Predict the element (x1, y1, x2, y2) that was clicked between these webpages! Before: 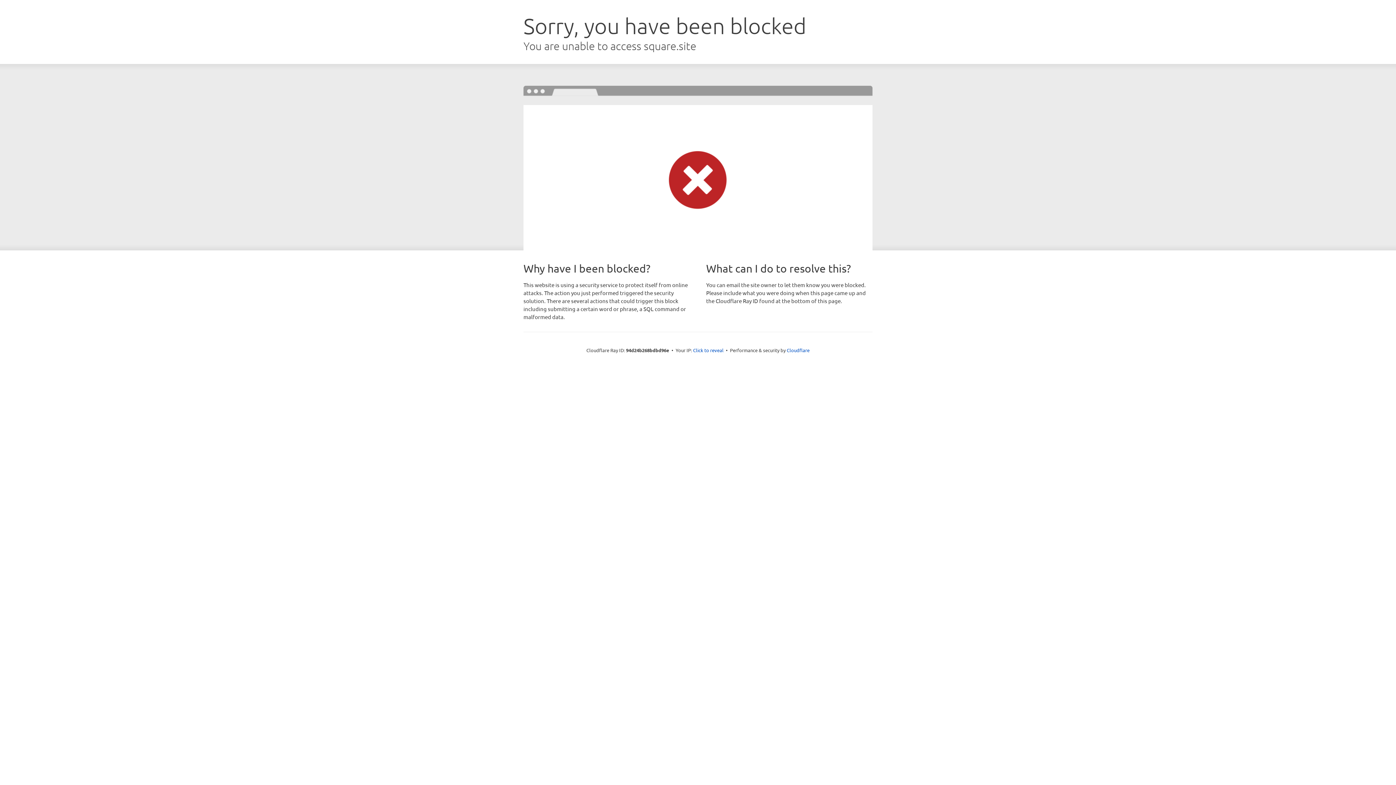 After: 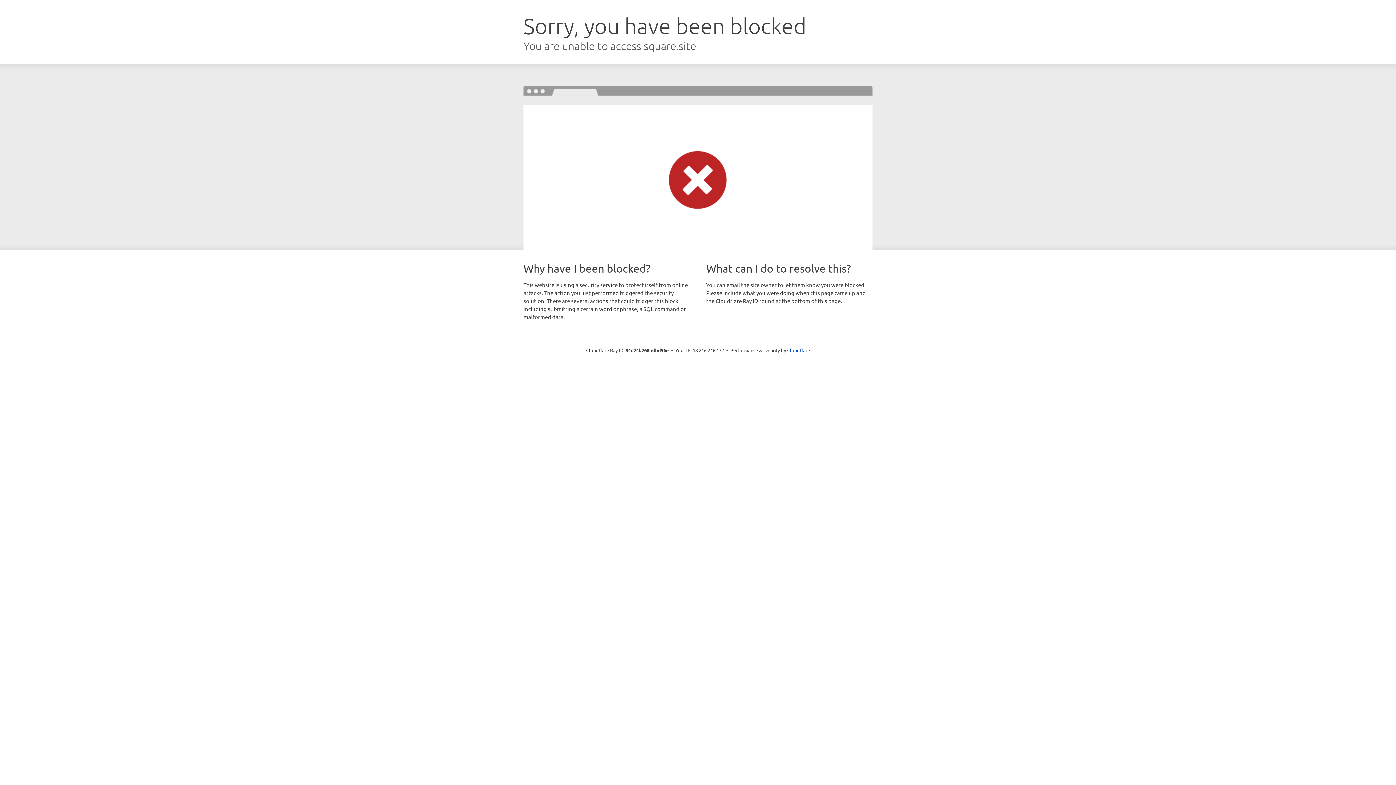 Action: bbox: (693, 346, 723, 353) label: Click to reveal